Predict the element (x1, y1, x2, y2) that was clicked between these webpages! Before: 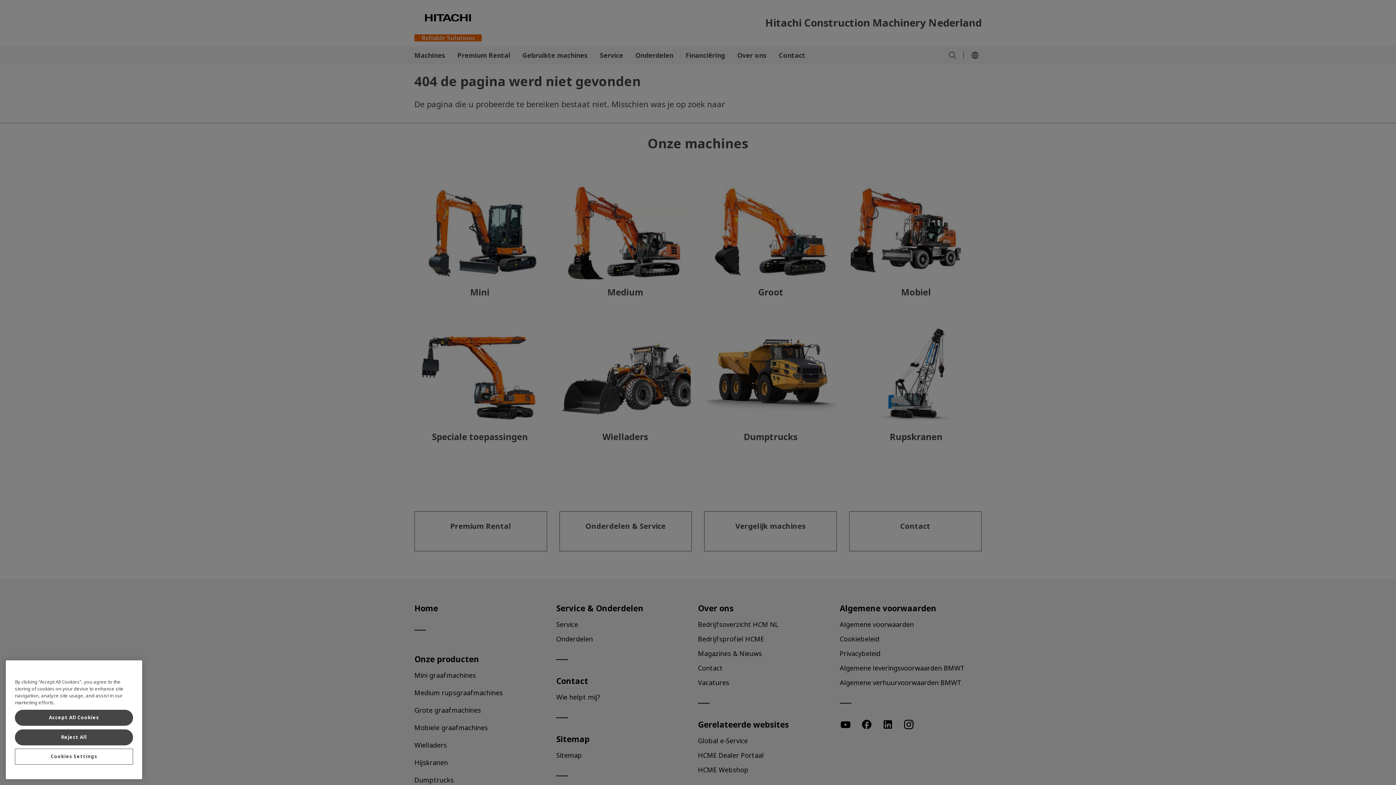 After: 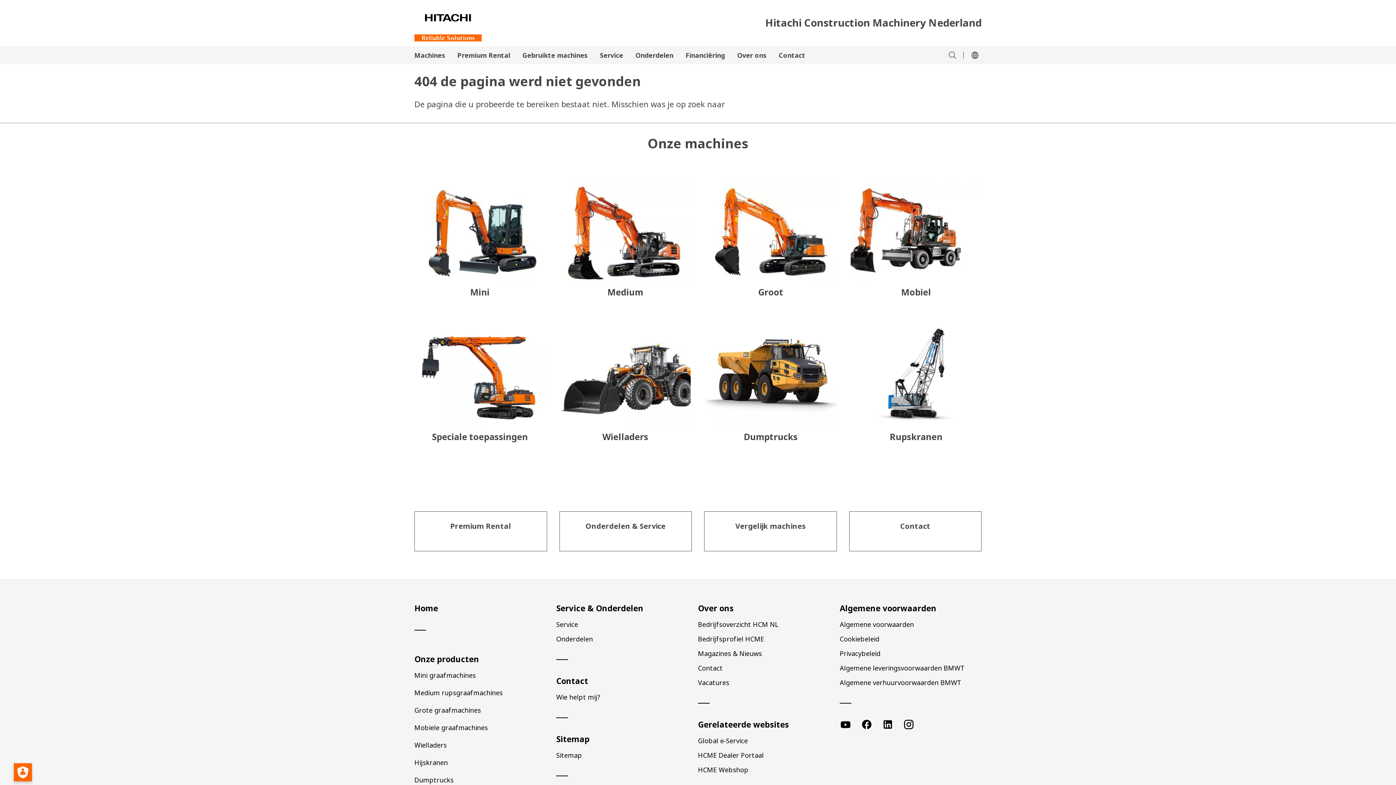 Action: bbox: (14, 729, 133, 745) label: Reject All